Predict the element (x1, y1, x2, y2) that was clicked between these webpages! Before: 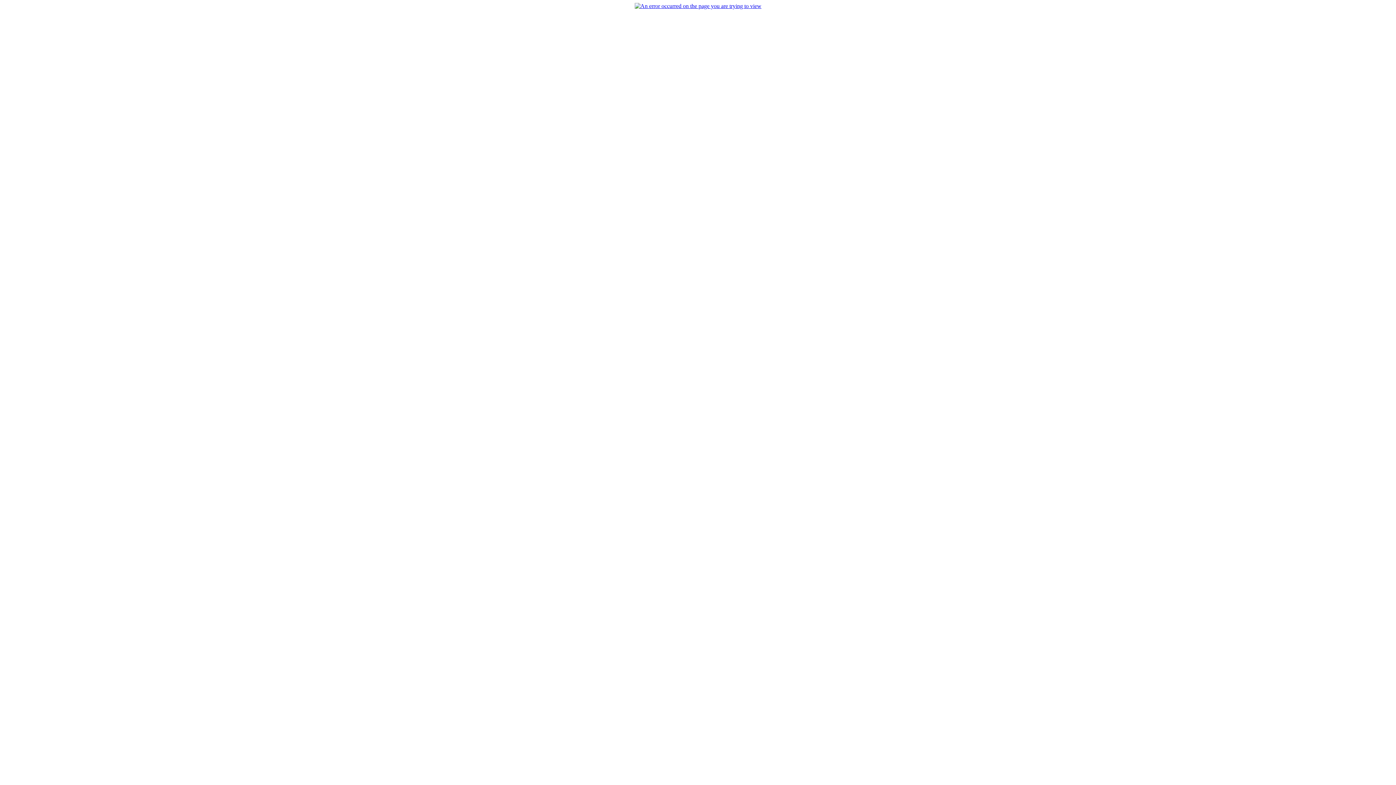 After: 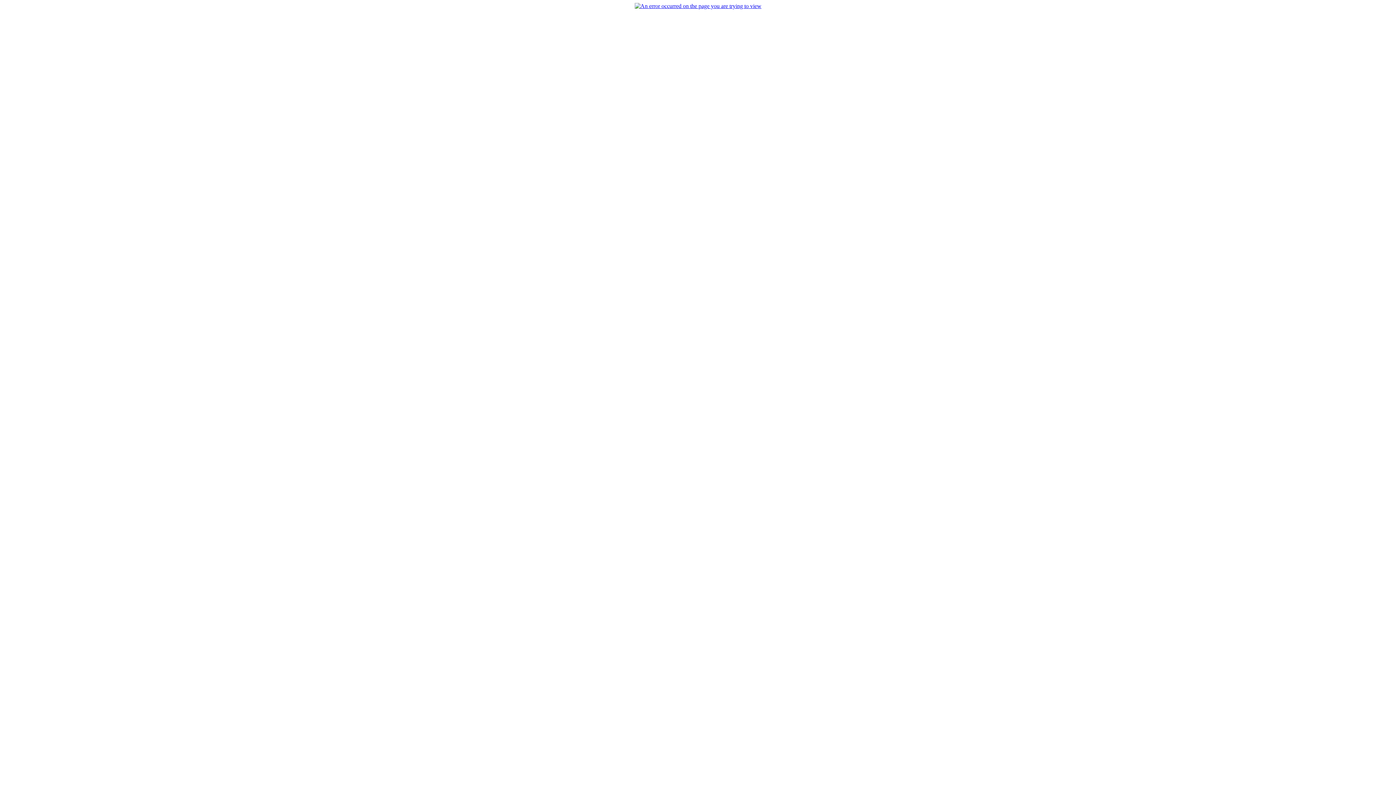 Action: bbox: (634, 2, 761, 9)